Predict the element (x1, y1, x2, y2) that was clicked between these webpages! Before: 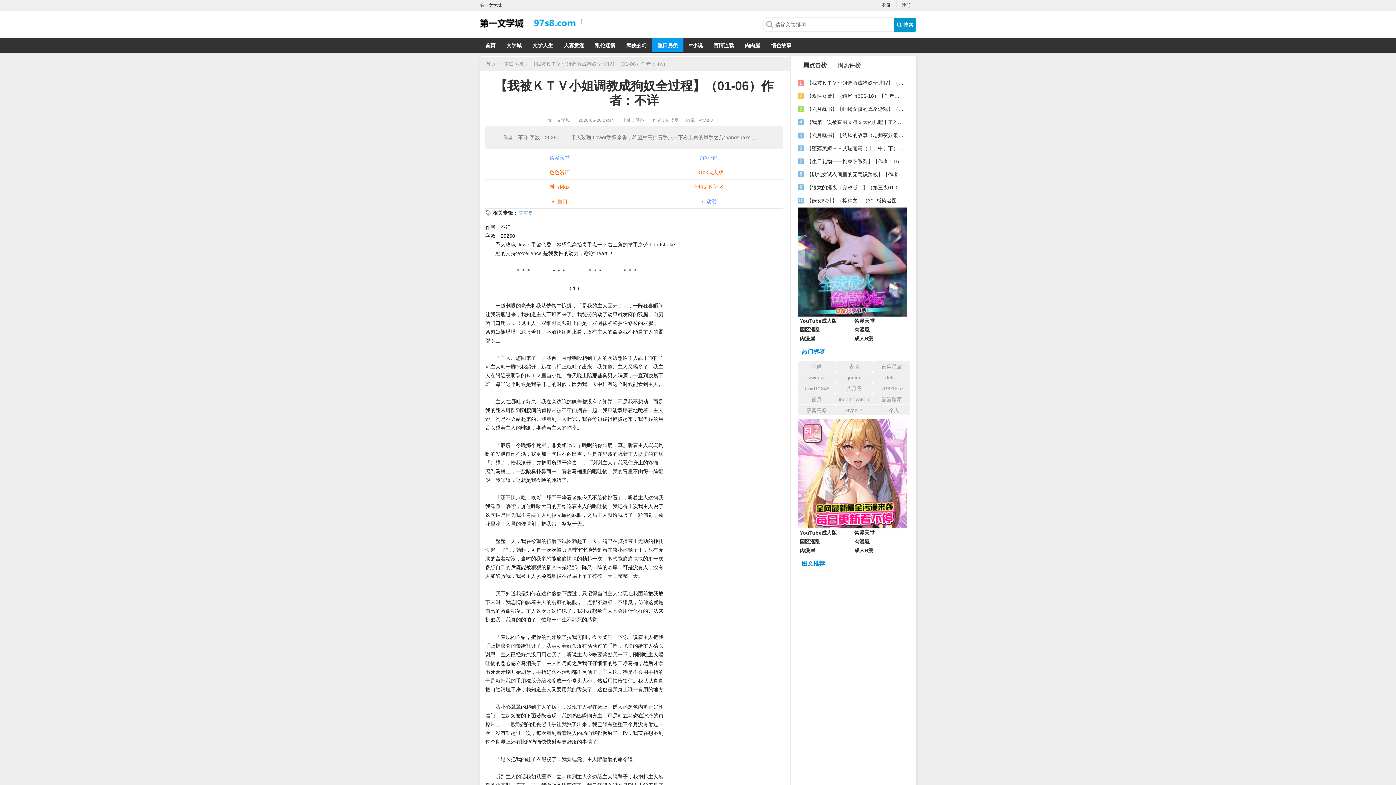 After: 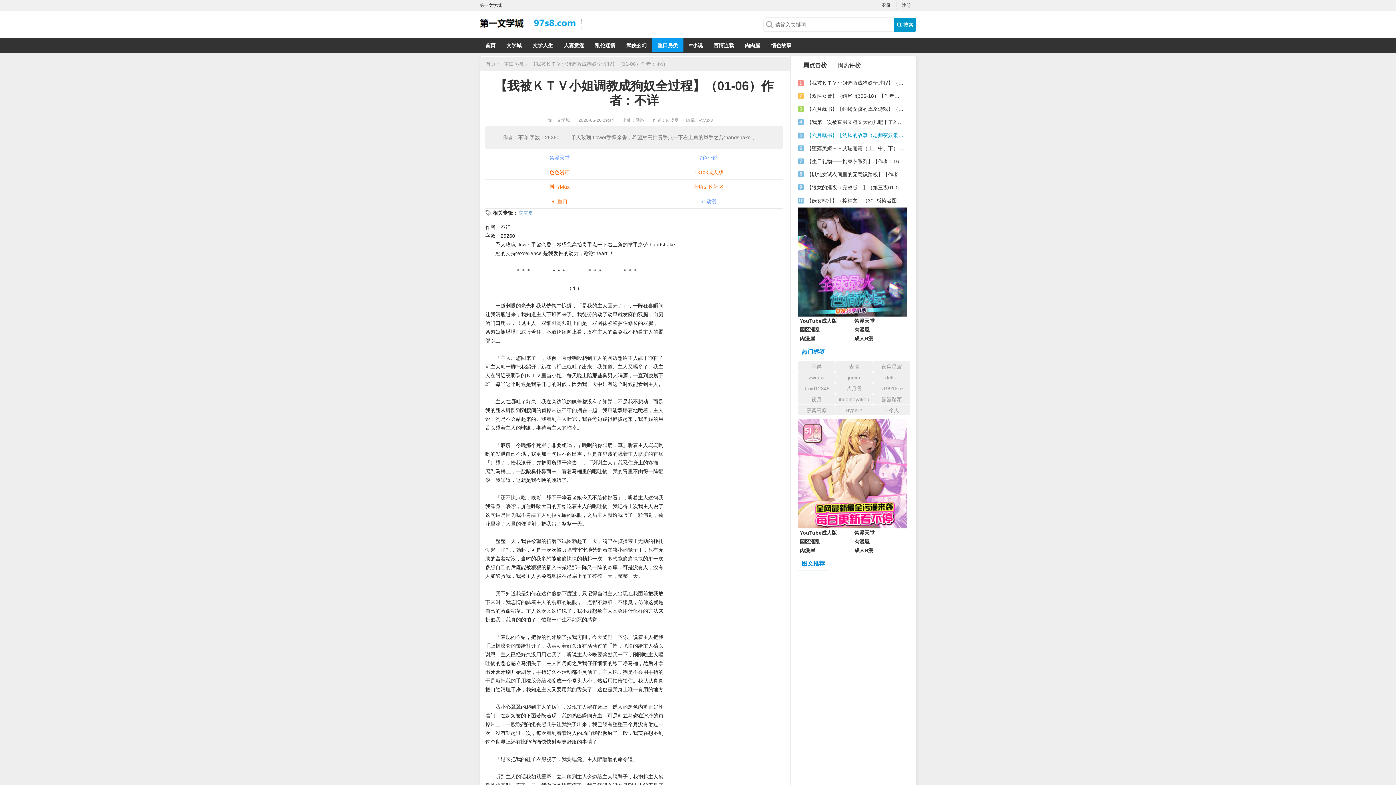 Action: bbox: (806, 130, 904, 139) label: 【六月藏书】【沈凤的故事（老师变奴隶）】（１－３）作者：不详